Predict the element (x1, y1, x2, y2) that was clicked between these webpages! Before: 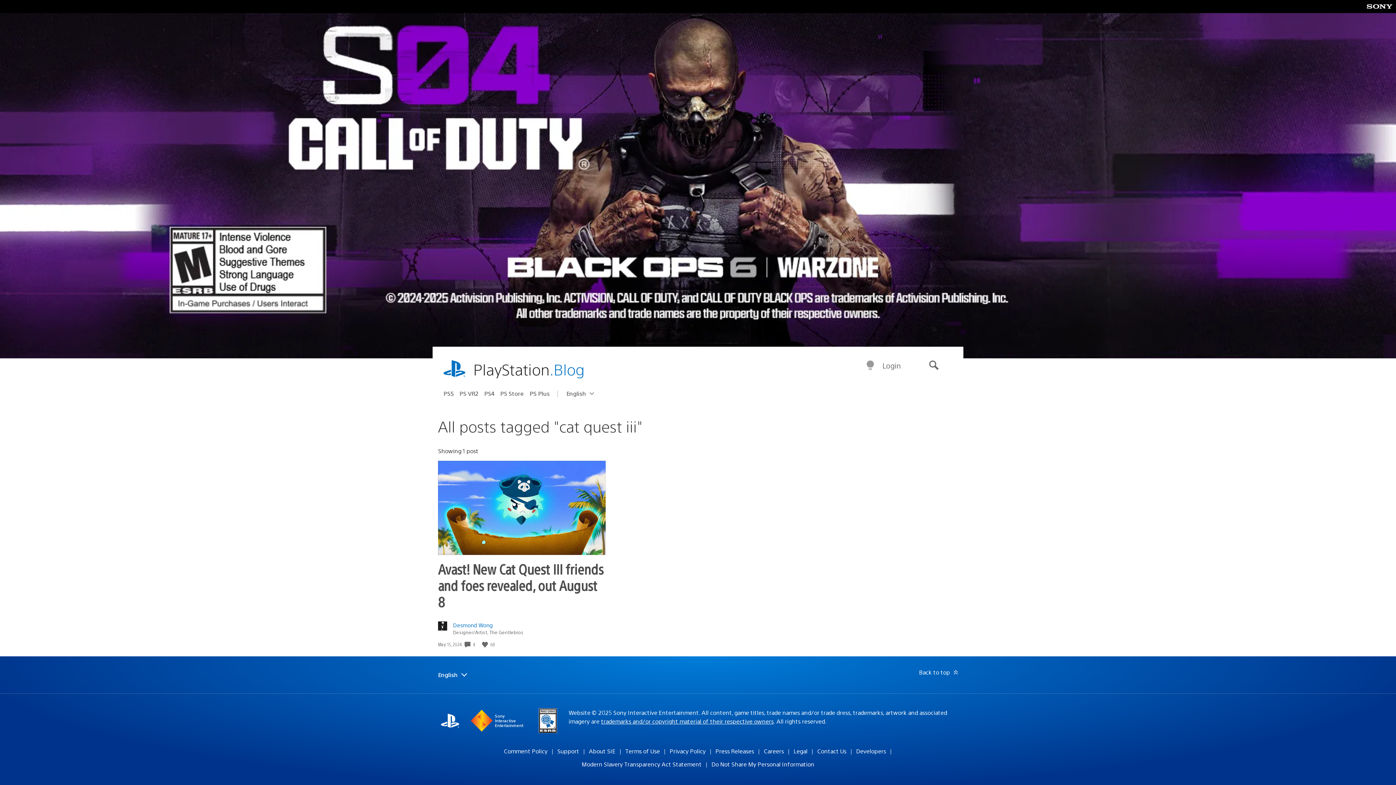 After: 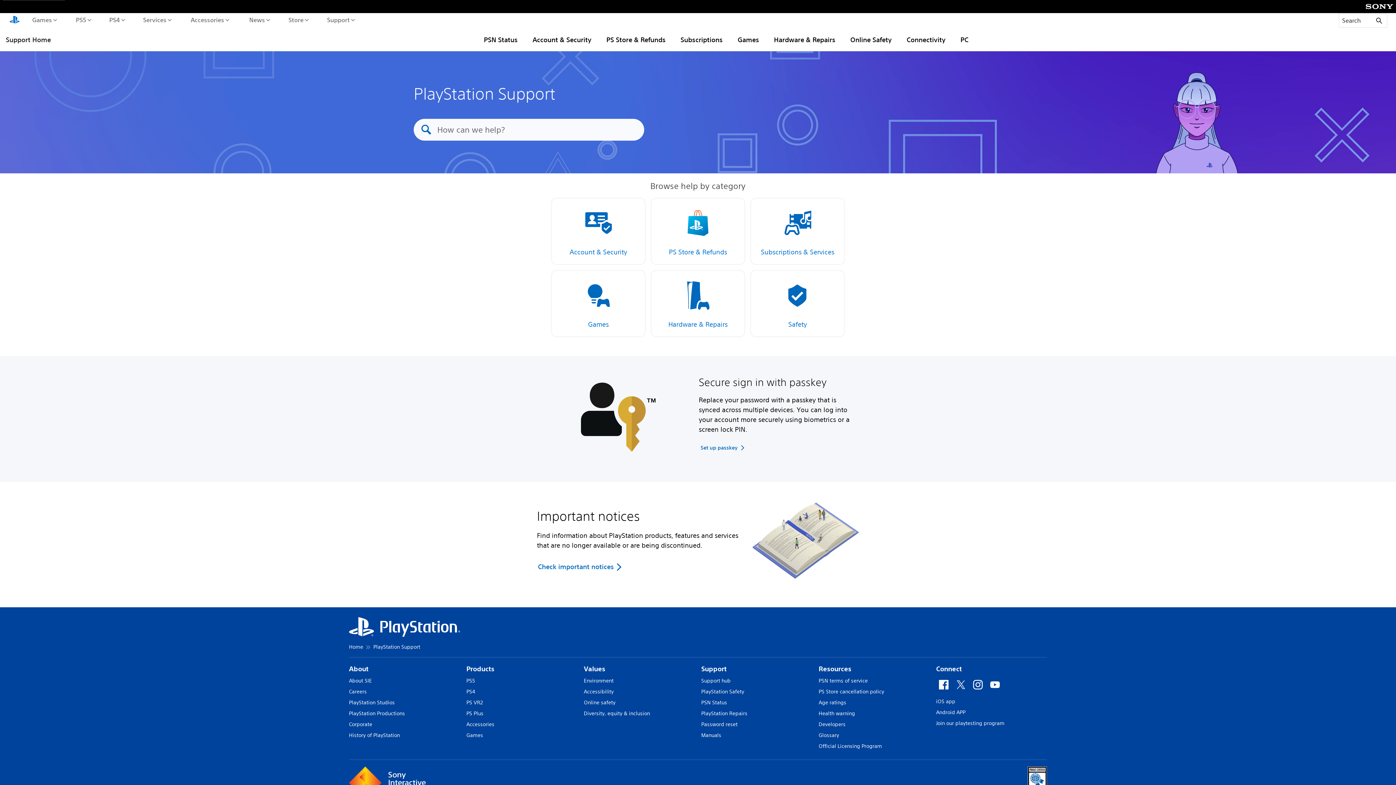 Action: label: Support bbox: (557, 747, 579, 755)